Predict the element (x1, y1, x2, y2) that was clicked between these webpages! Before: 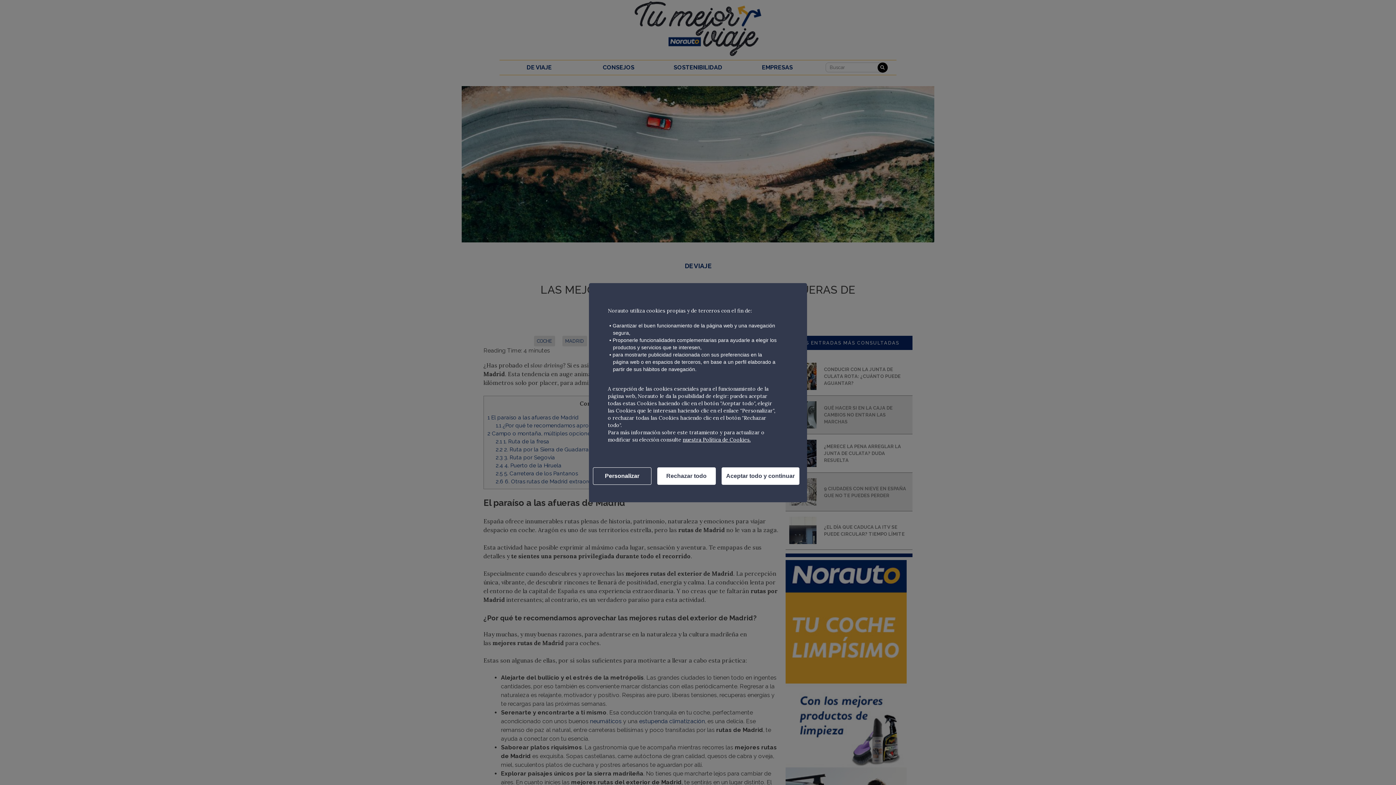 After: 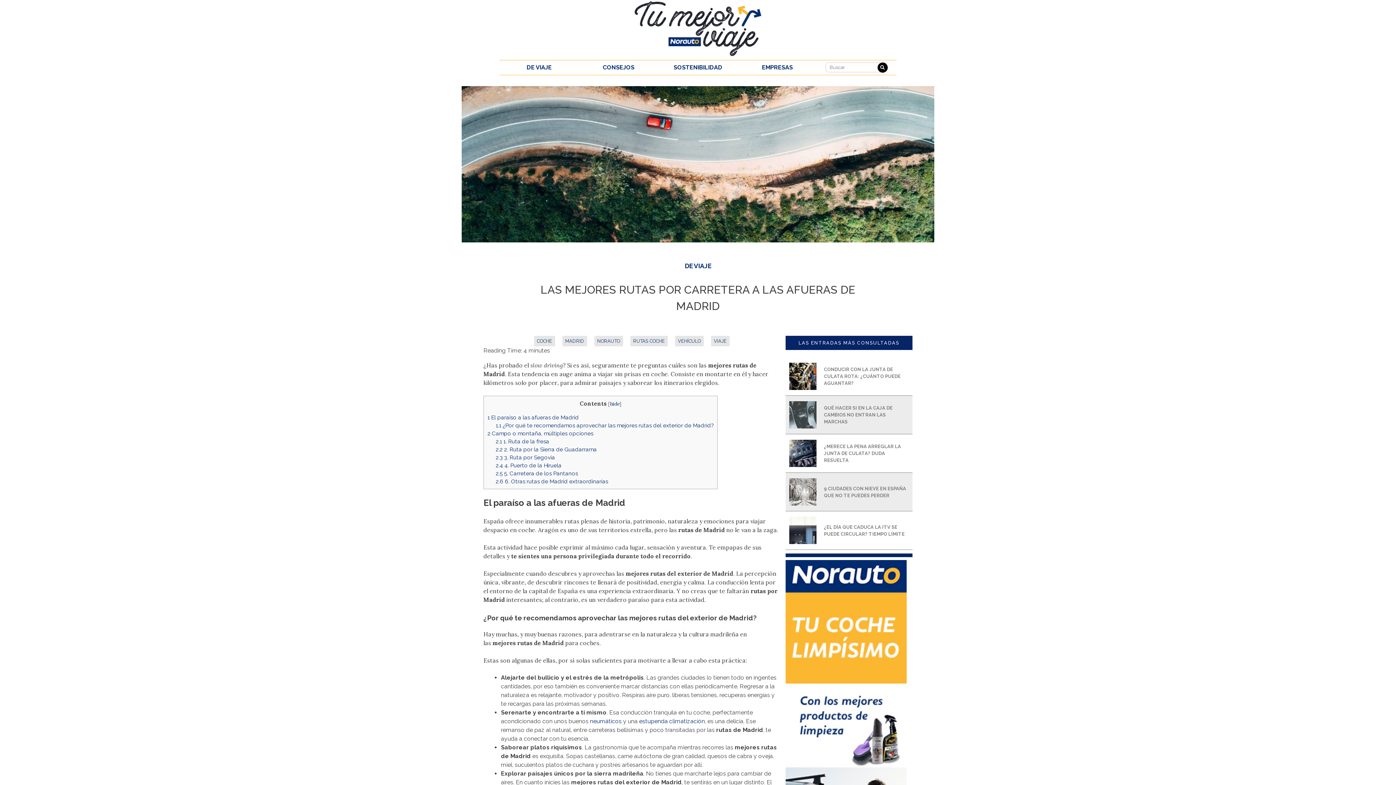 Action: label: Aceptar todo y continuar bbox: (721, 467, 799, 484)